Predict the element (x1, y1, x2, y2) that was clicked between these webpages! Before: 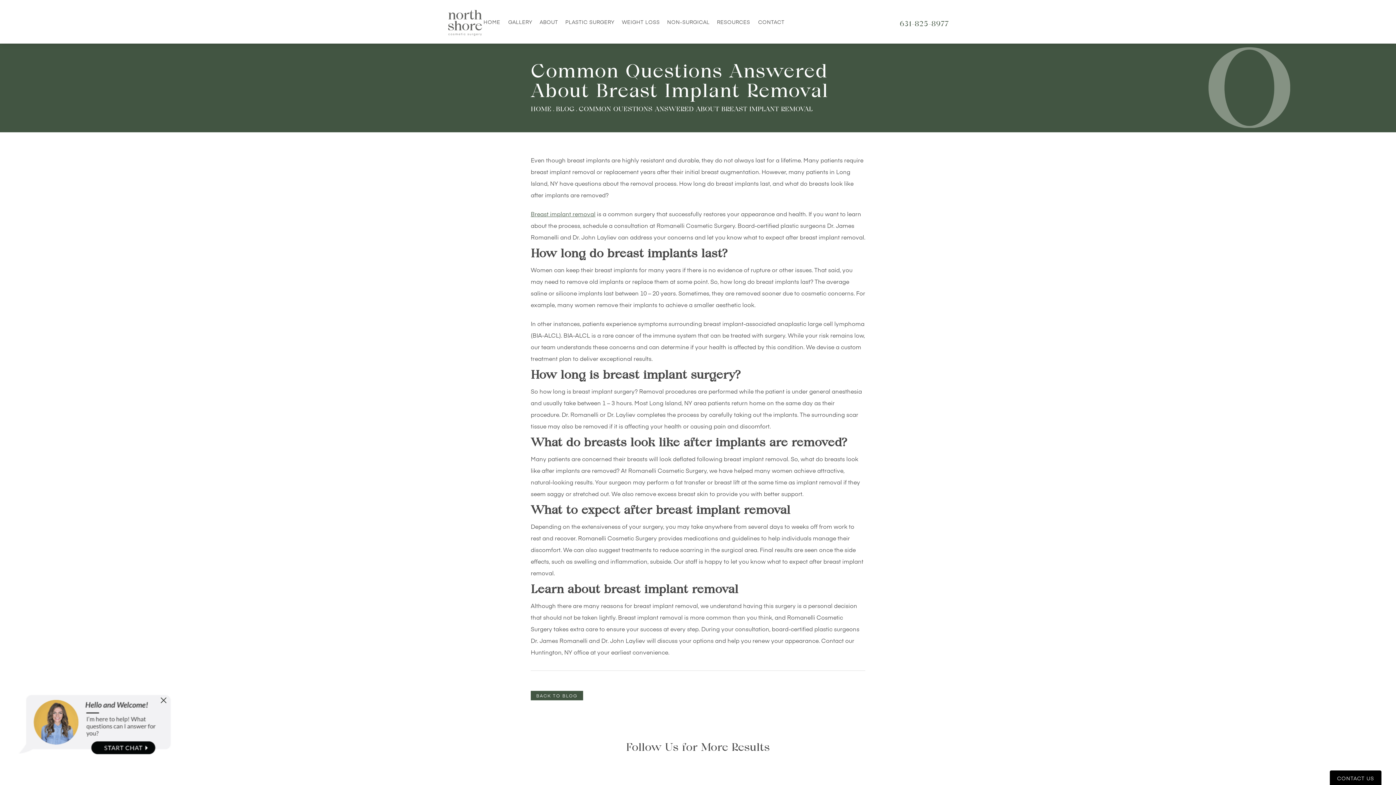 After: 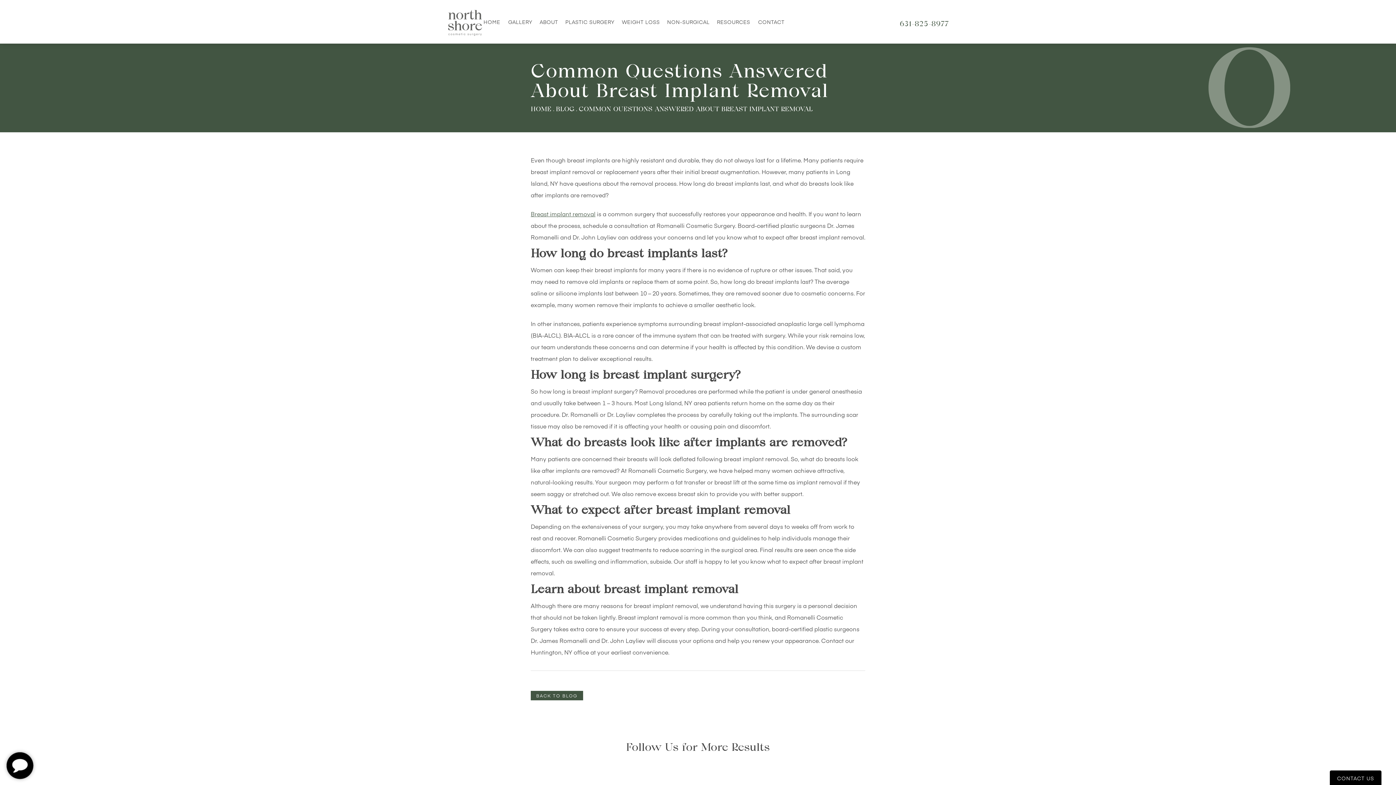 Action: bbox: (160, 697, 166, 704)